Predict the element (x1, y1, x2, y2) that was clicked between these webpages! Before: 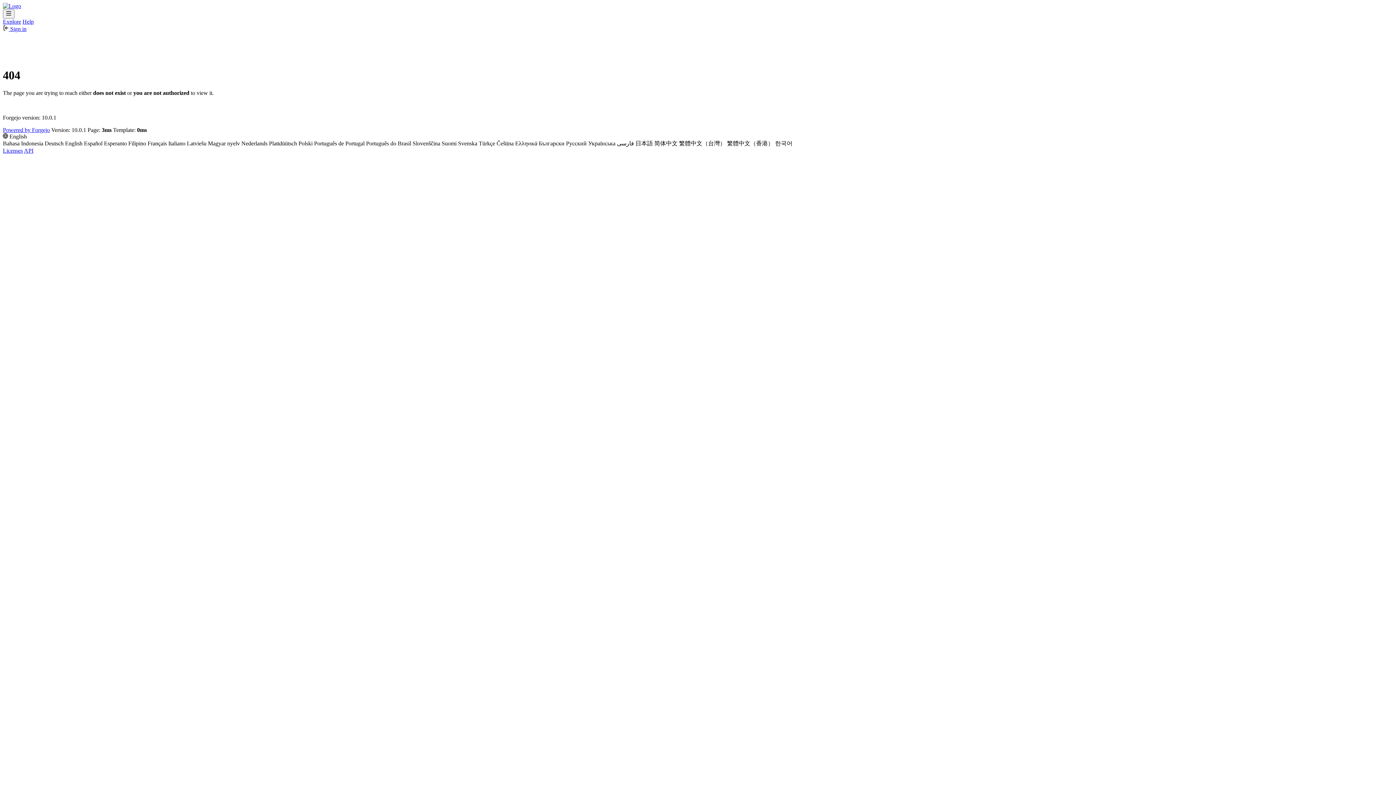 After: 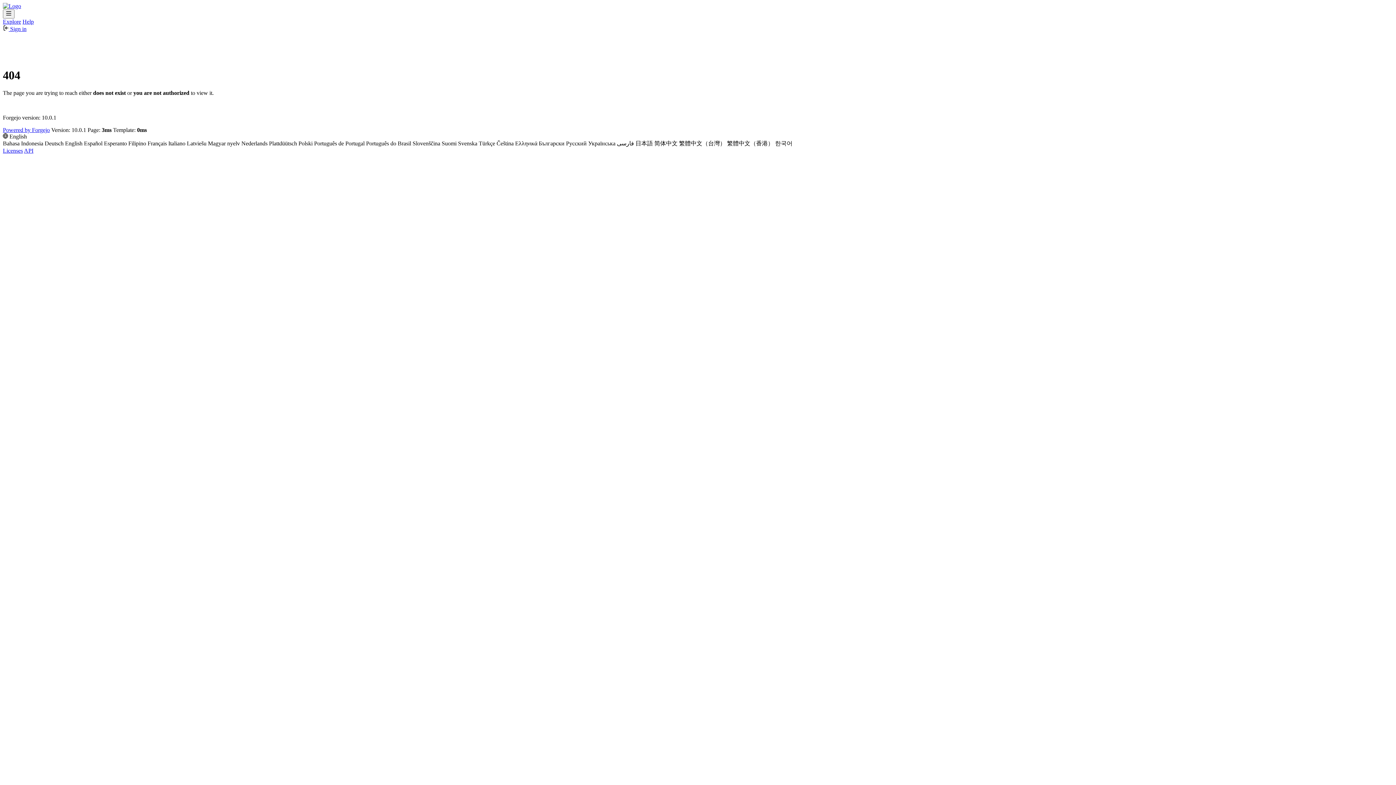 Action: label: Bahasa Indonesia bbox: (2, 140, 43, 146)